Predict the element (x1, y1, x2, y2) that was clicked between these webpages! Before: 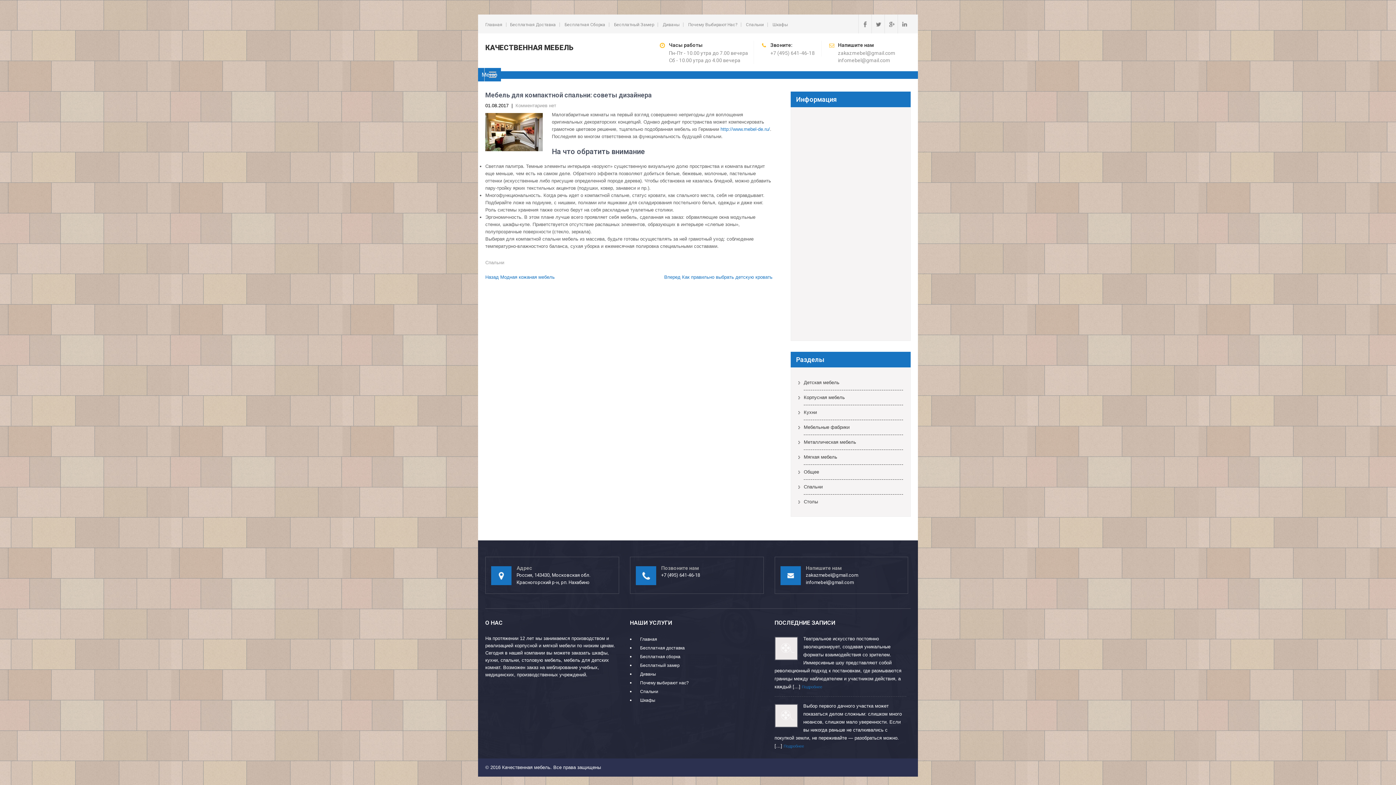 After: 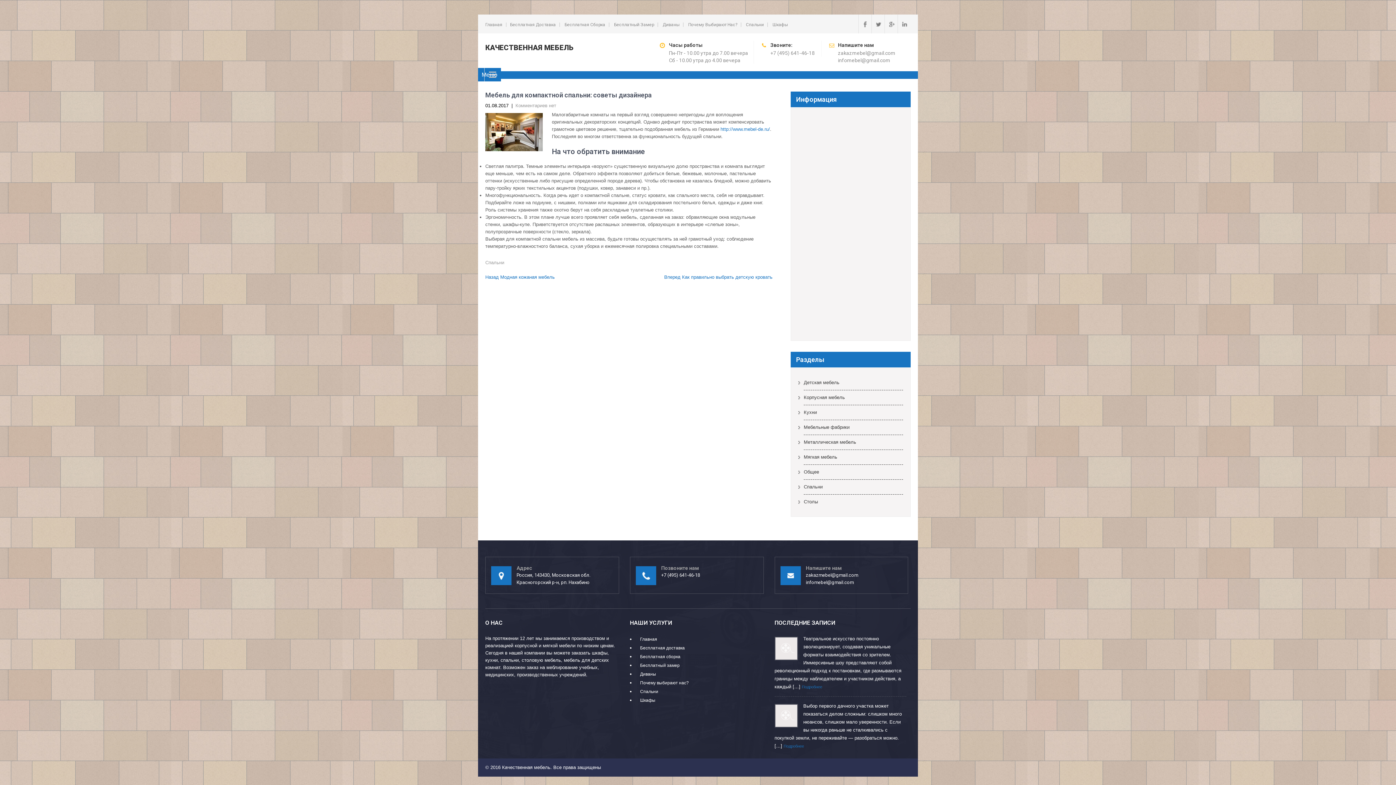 Action: bbox: (858, 14, 871, 33)